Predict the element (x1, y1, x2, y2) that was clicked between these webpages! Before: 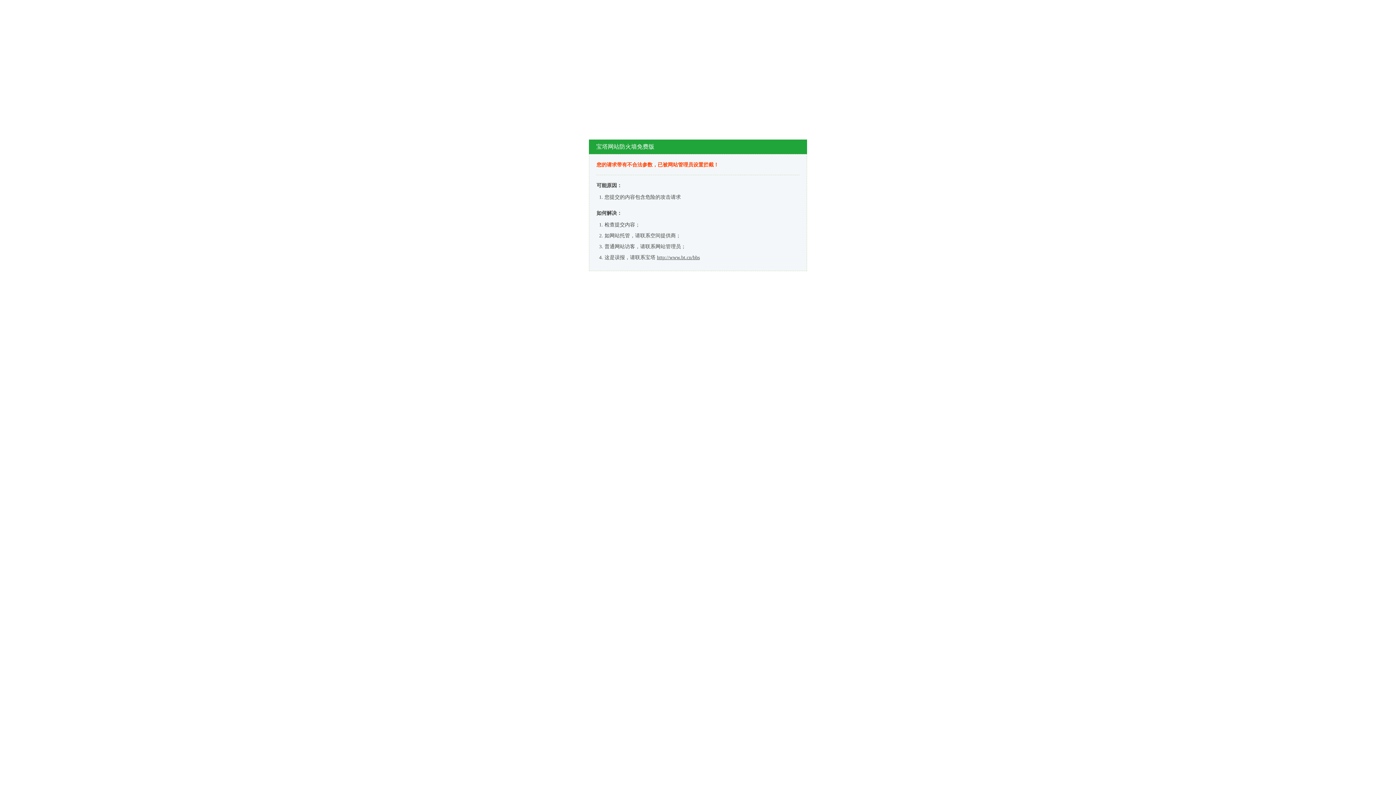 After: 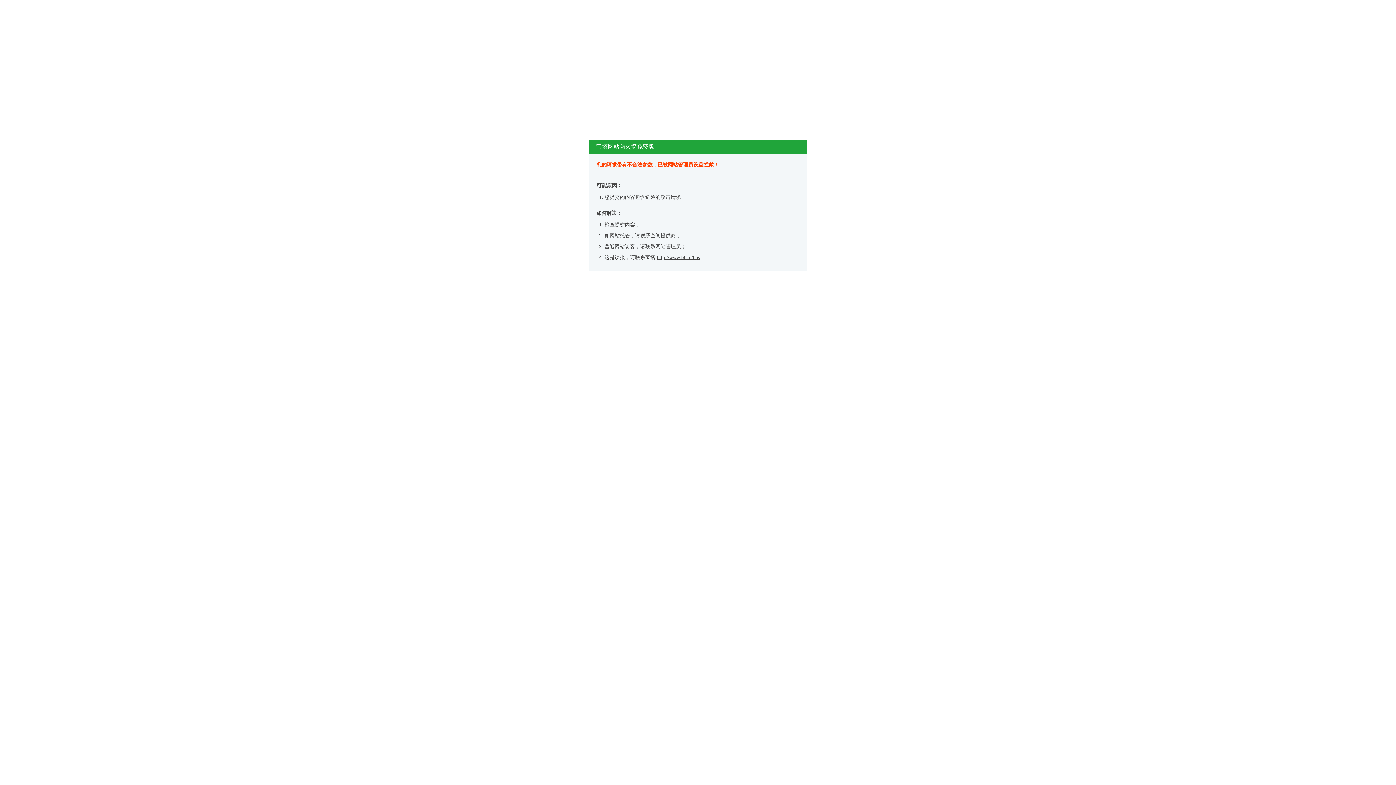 Action: bbox: (657, 254, 700, 260) label: http://www.bt.cn/bbs